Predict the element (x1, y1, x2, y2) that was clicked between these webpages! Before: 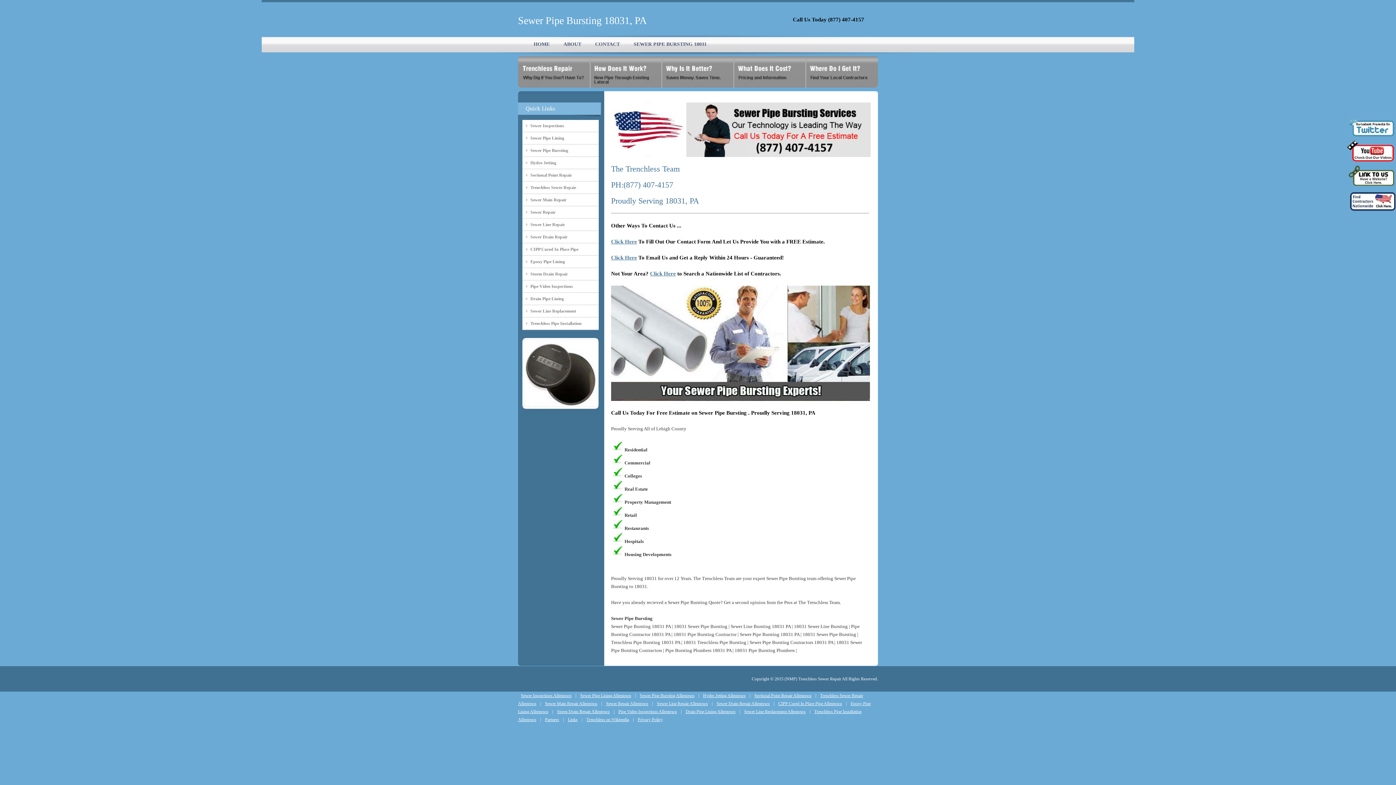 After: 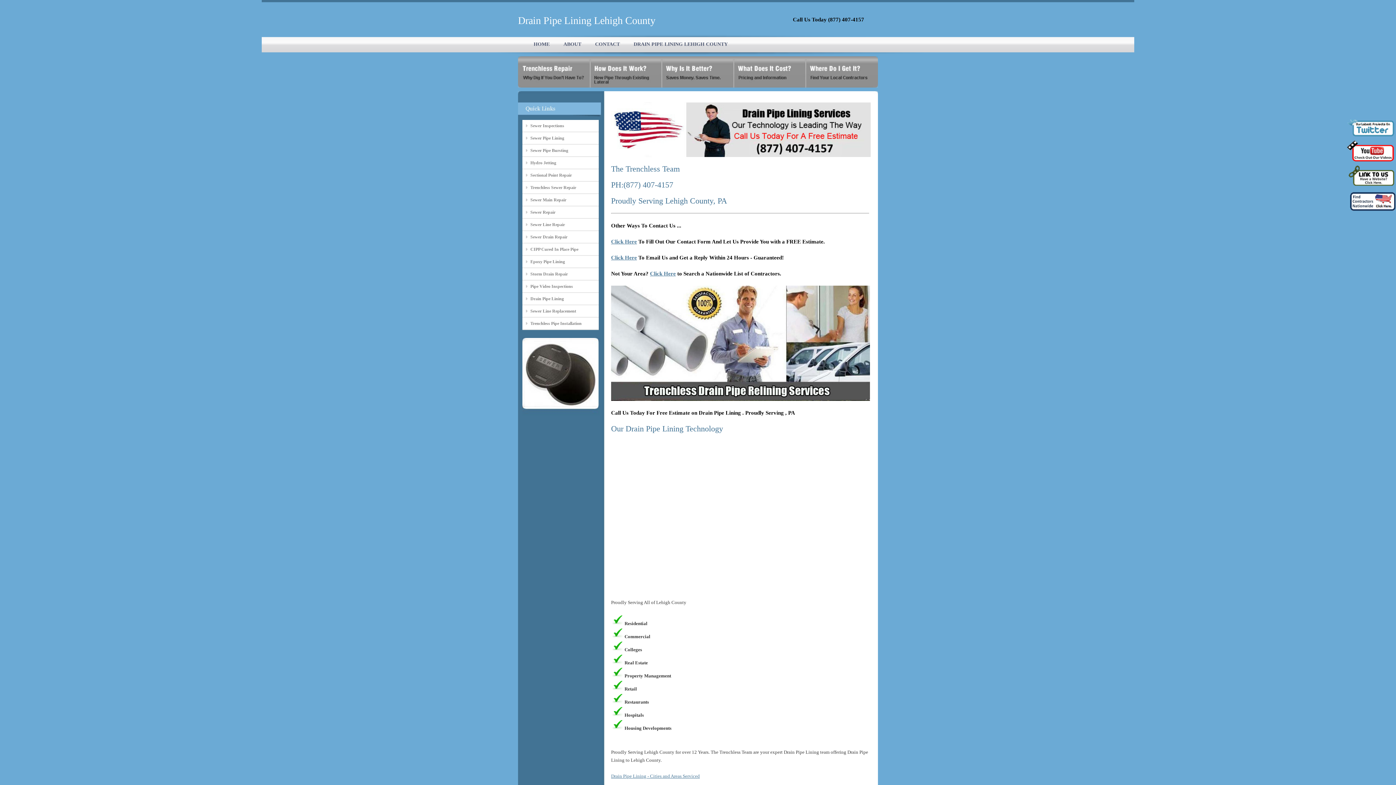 Action: label: Drain Pipe Lining bbox: (530, 294, 598, 302)